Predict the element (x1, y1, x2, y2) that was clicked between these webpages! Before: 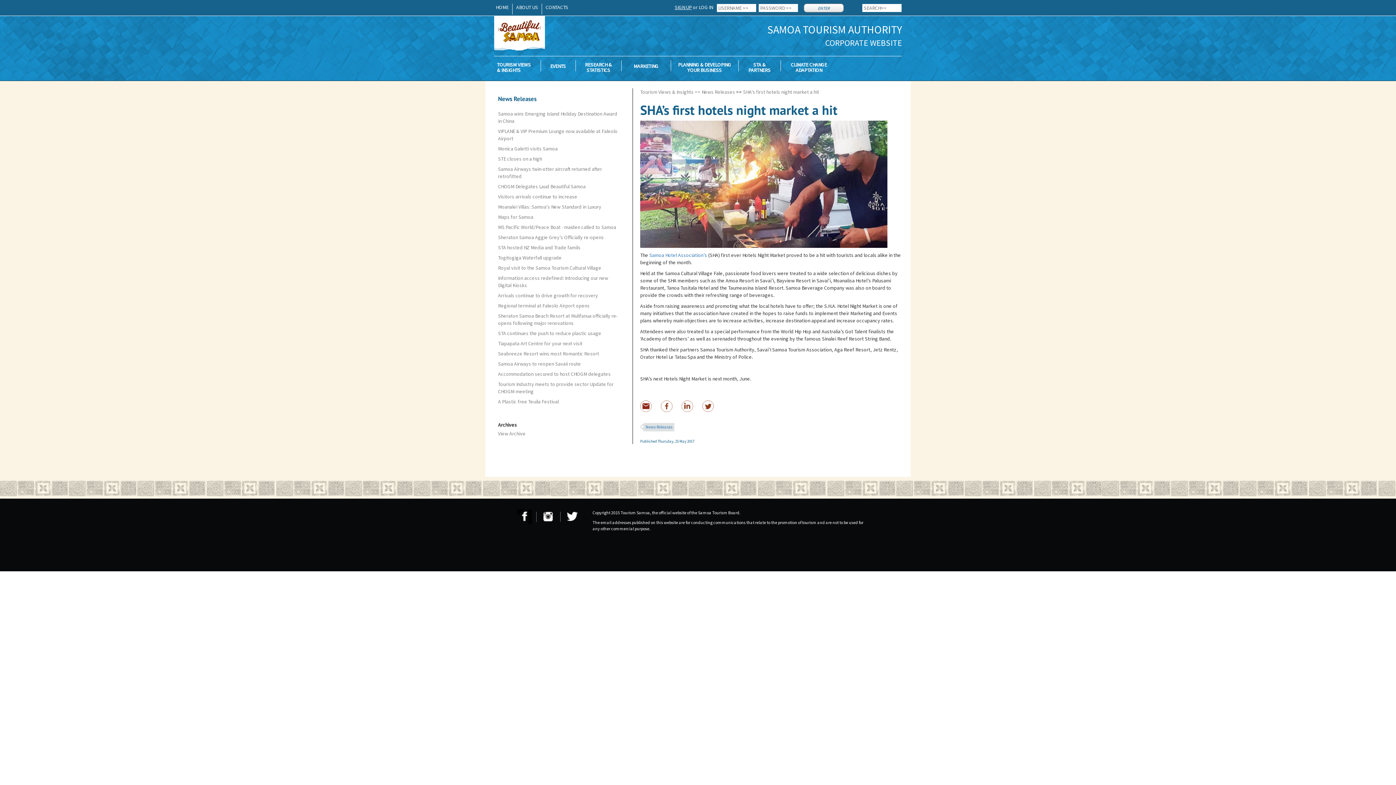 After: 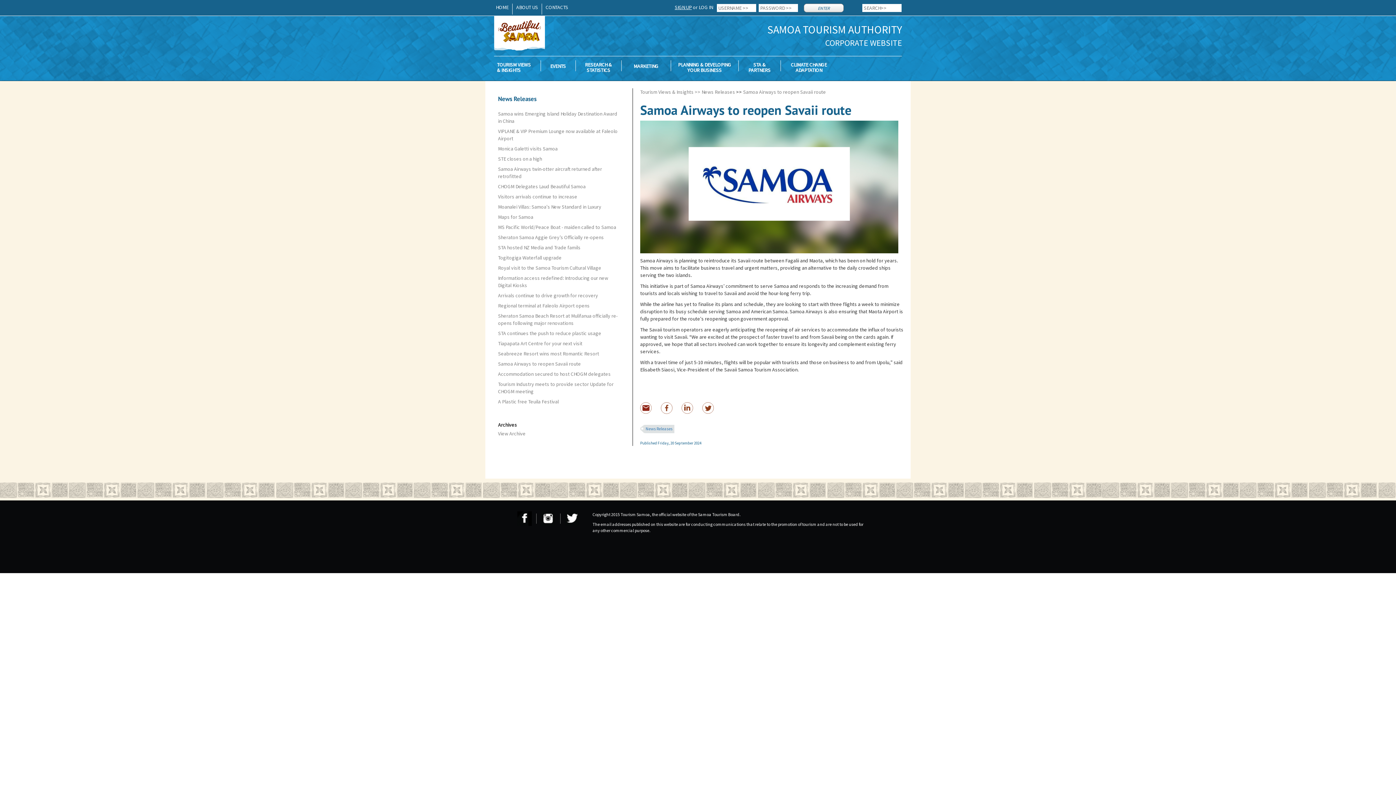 Action: label: Samoa Airways to reopen Savaii route bbox: (498, 360, 581, 367)